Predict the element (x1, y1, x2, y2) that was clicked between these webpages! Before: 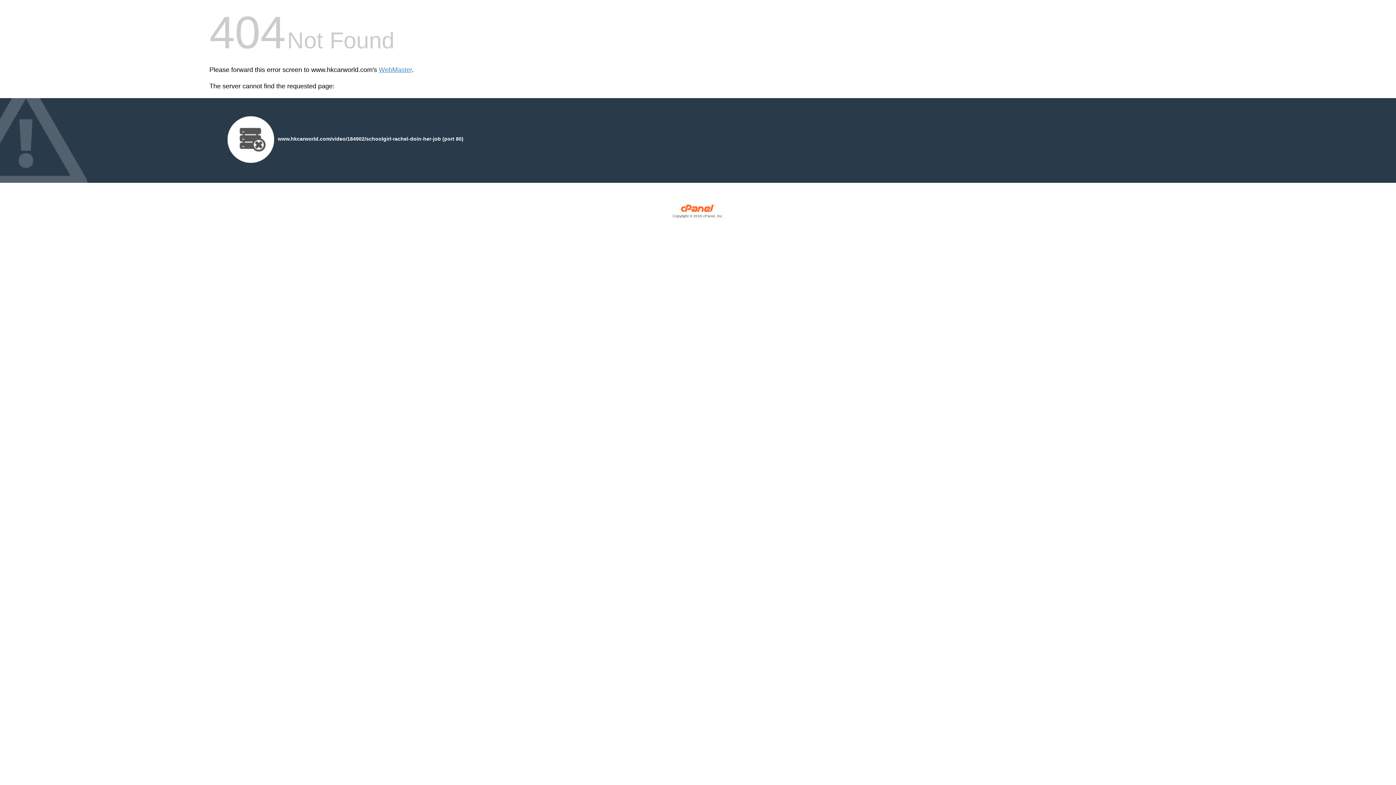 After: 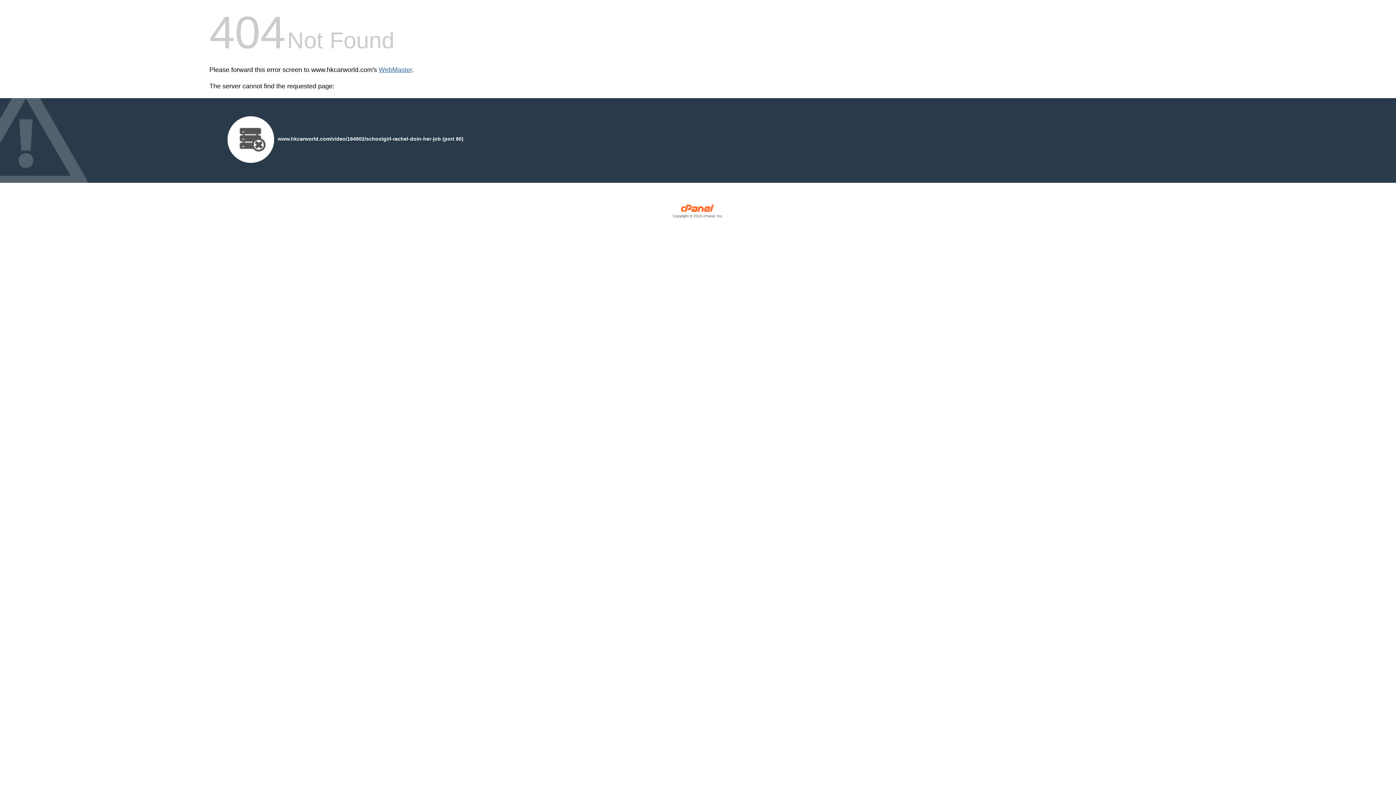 Action: bbox: (378, 66, 412, 73) label: WebMaster